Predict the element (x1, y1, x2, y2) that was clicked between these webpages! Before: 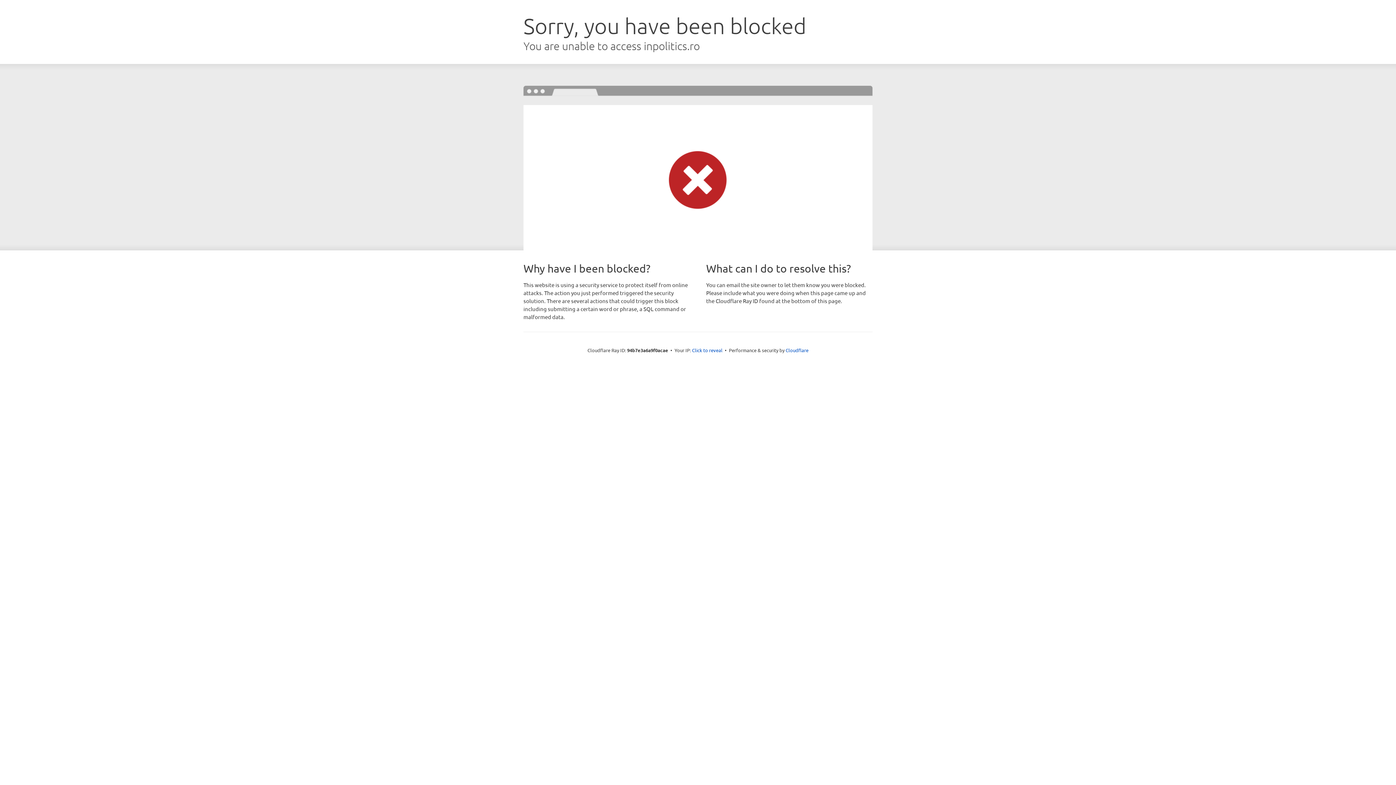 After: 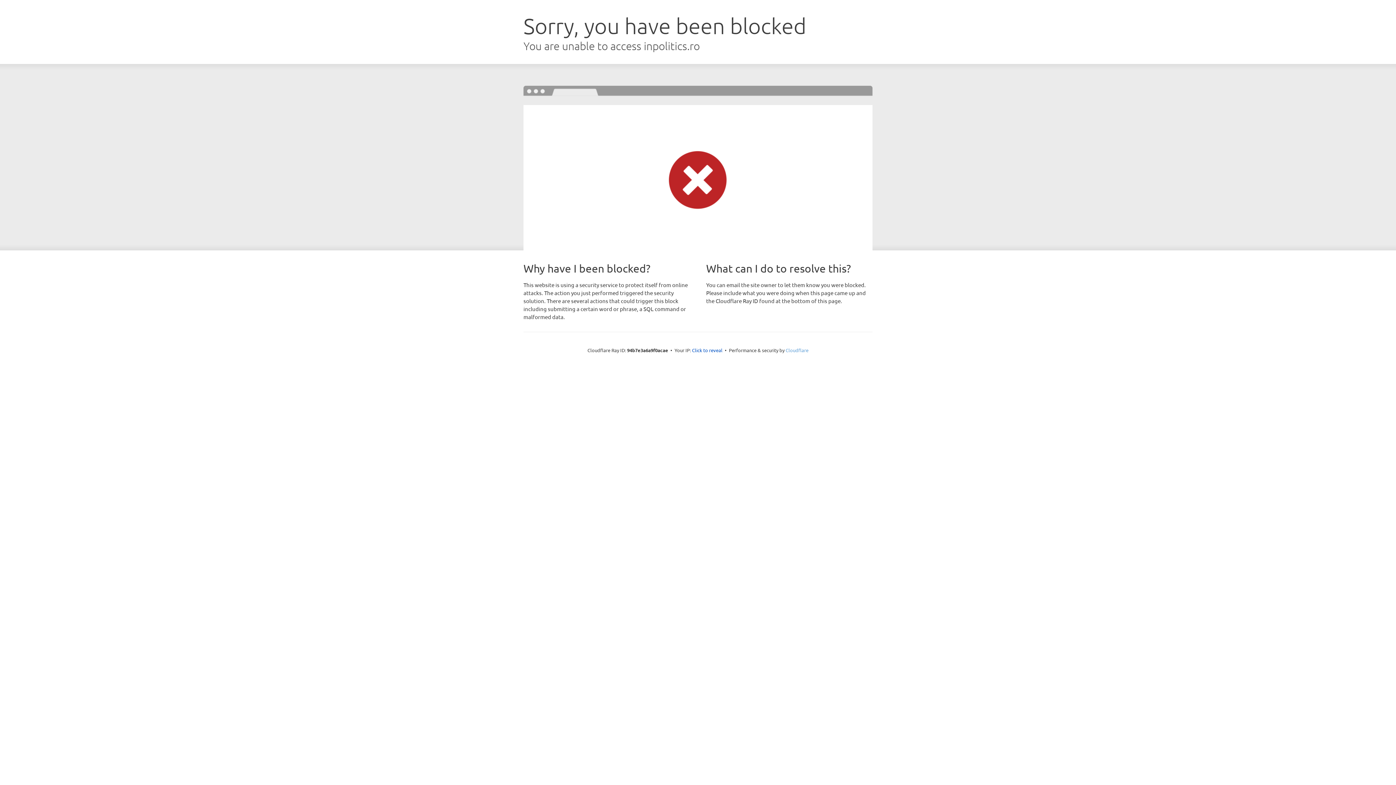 Action: bbox: (785, 347, 808, 353) label: Cloudflare